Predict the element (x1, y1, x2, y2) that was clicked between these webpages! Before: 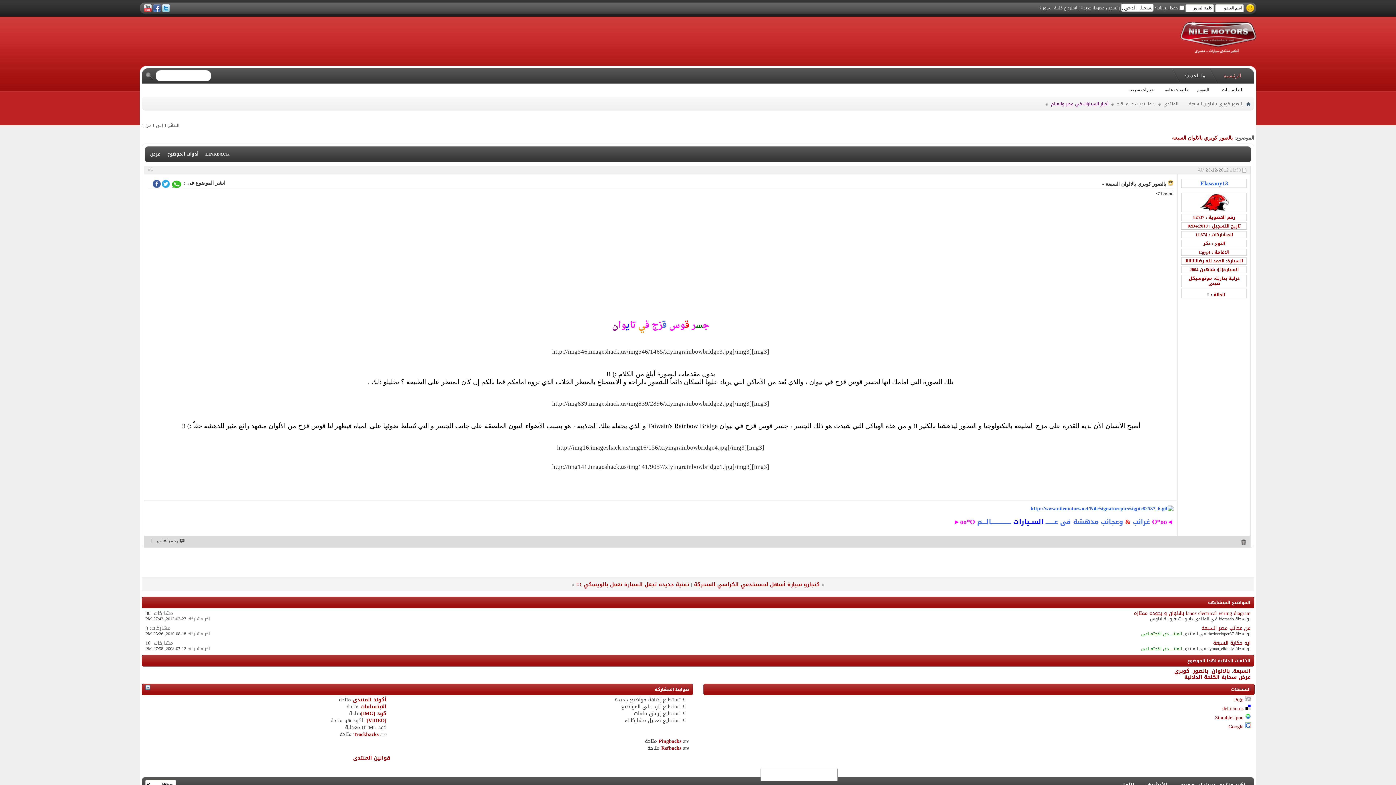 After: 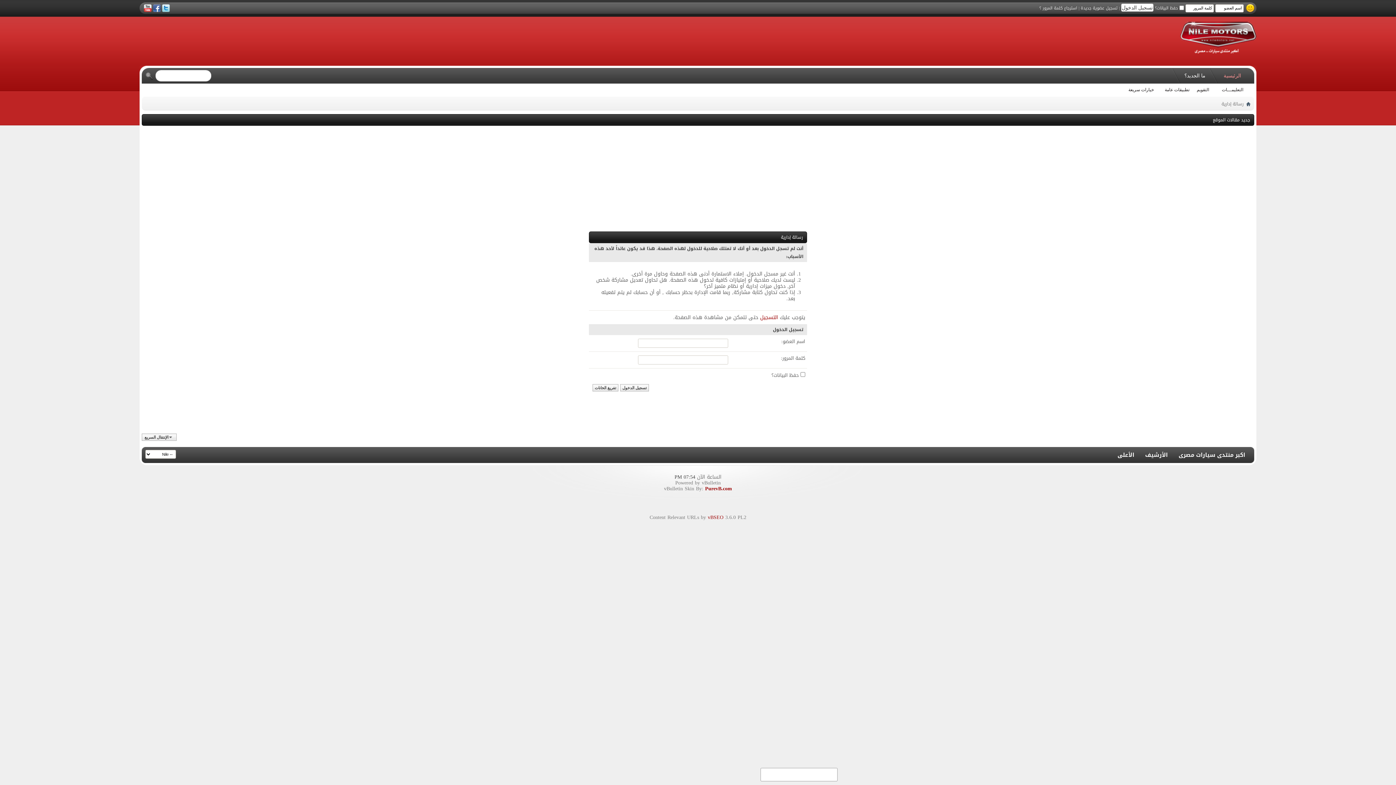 Action: label: Elawany13 bbox: (1200, 178, 1228, 188)